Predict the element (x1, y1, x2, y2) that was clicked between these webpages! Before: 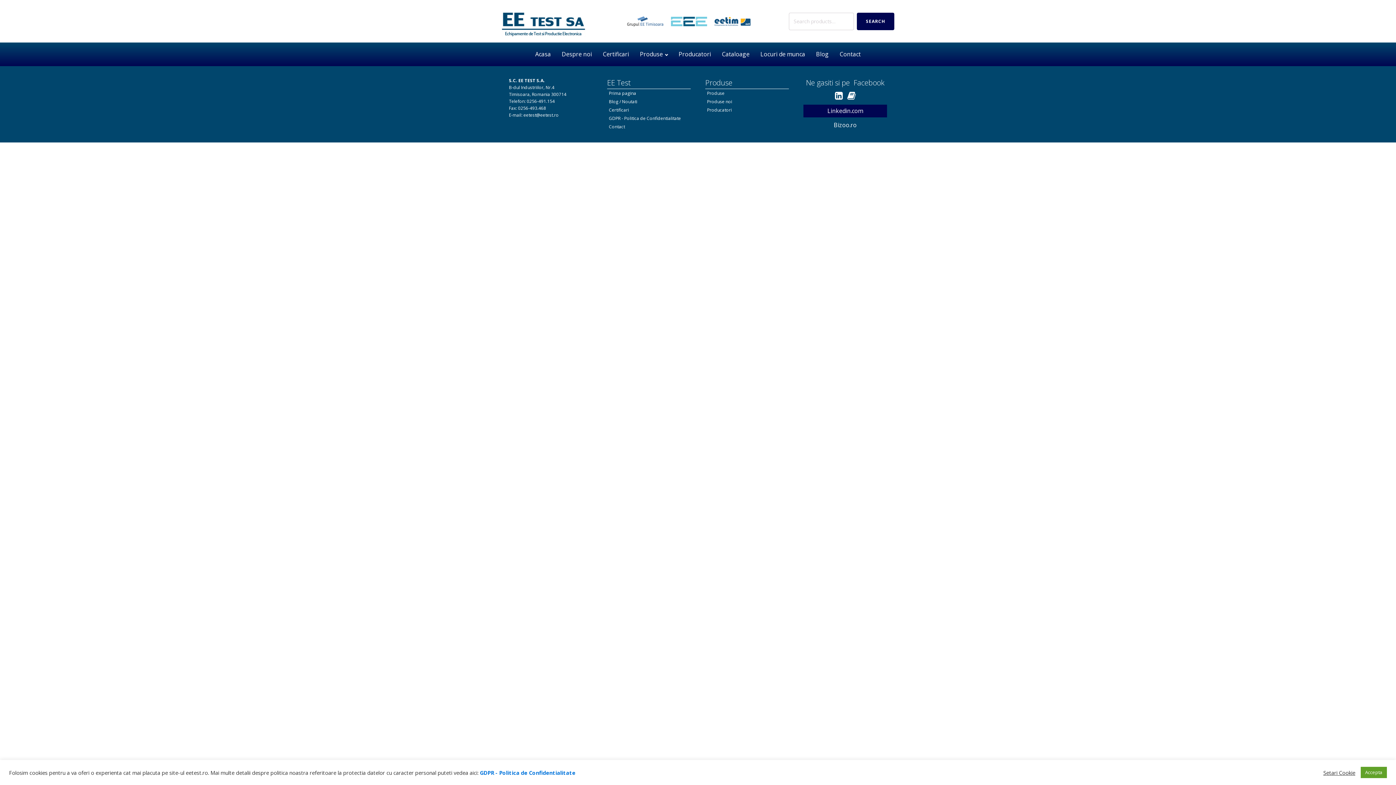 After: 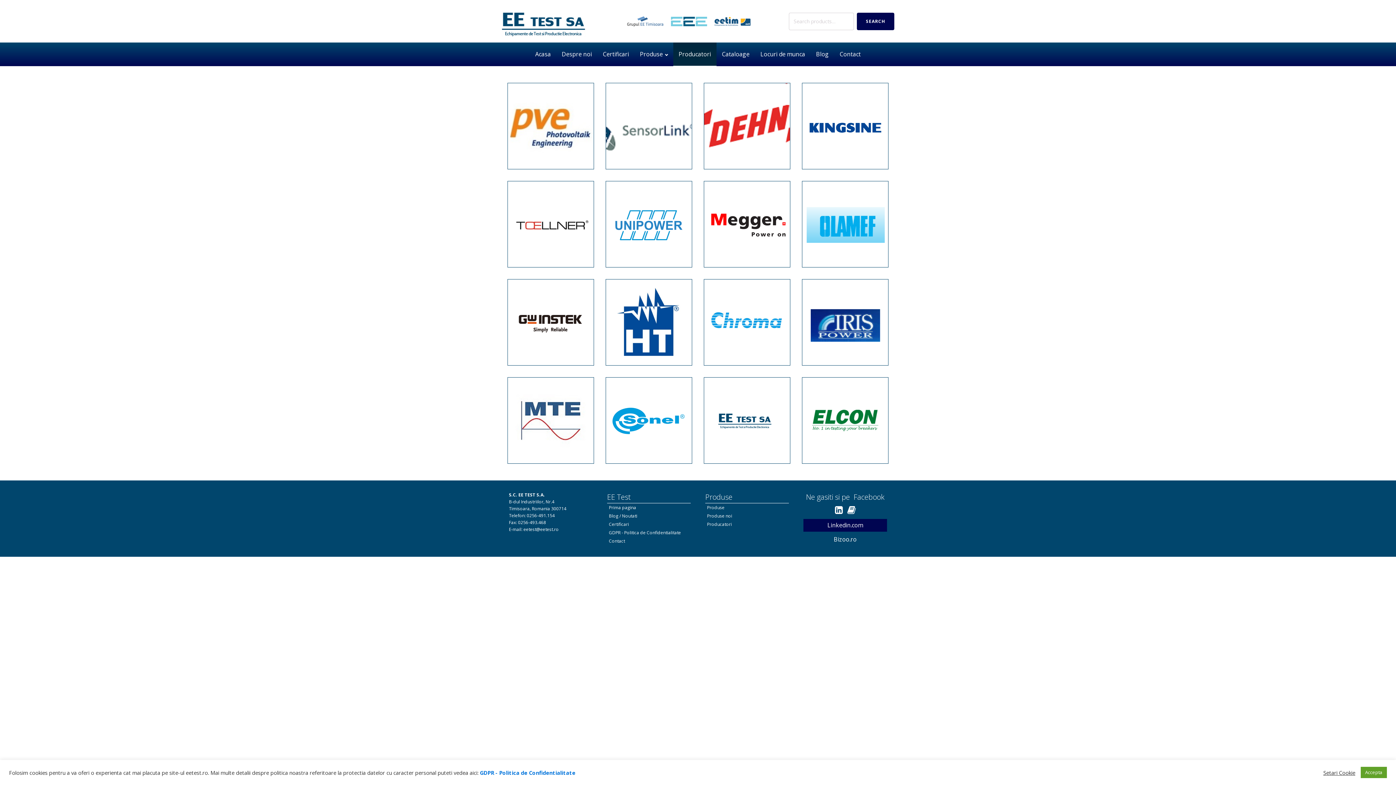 Action: bbox: (673, 42, 716, 66) label: Producatori